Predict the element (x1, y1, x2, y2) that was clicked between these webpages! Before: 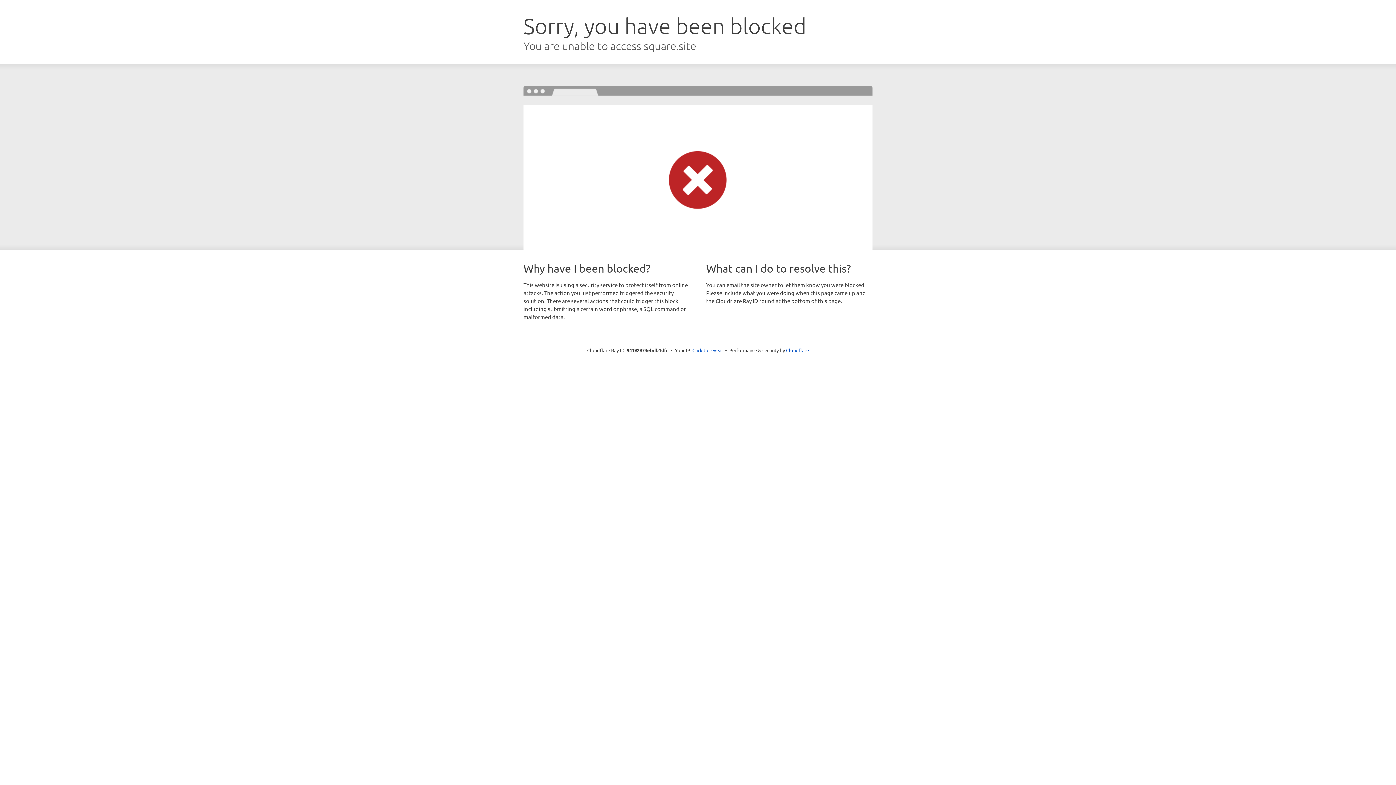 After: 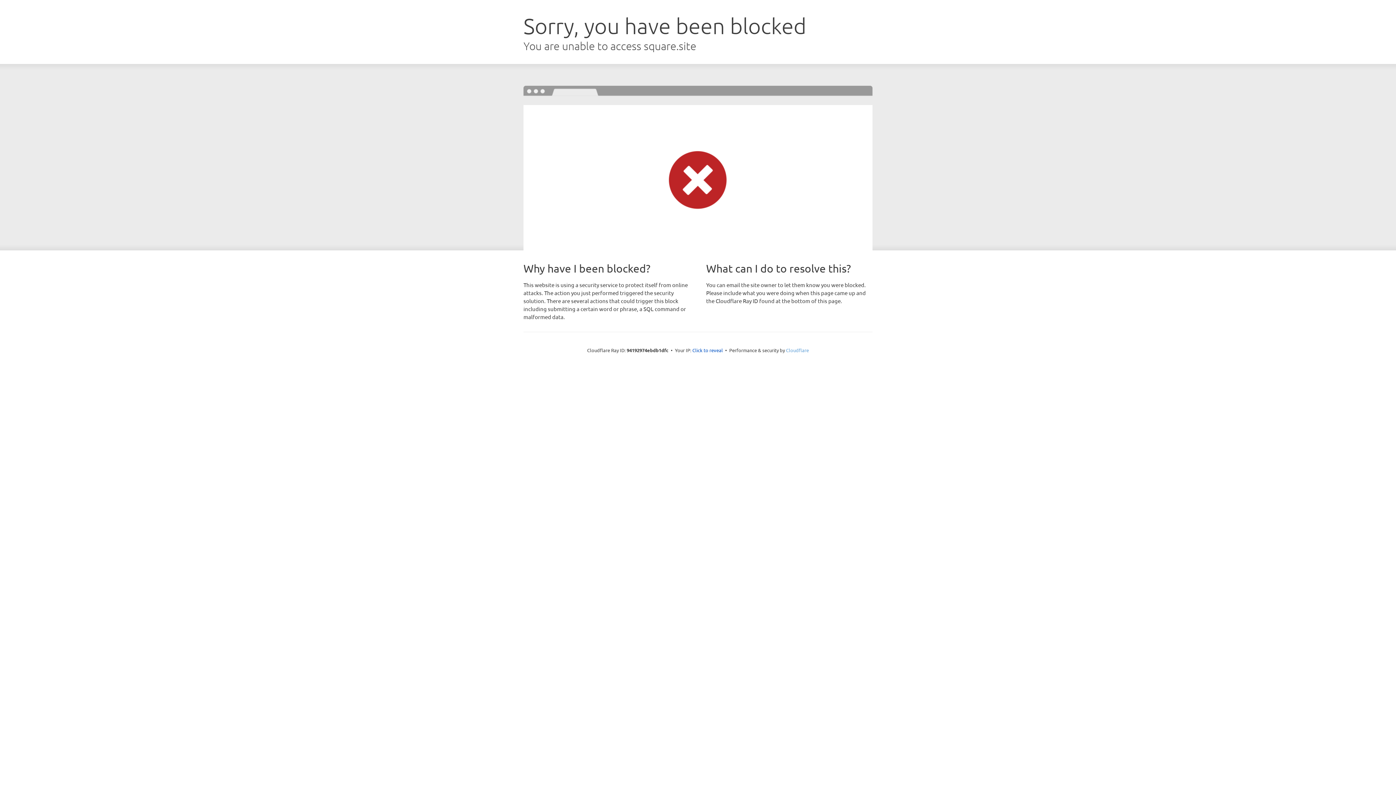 Action: bbox: (786, 347, 809, 353) label: Cloudflare